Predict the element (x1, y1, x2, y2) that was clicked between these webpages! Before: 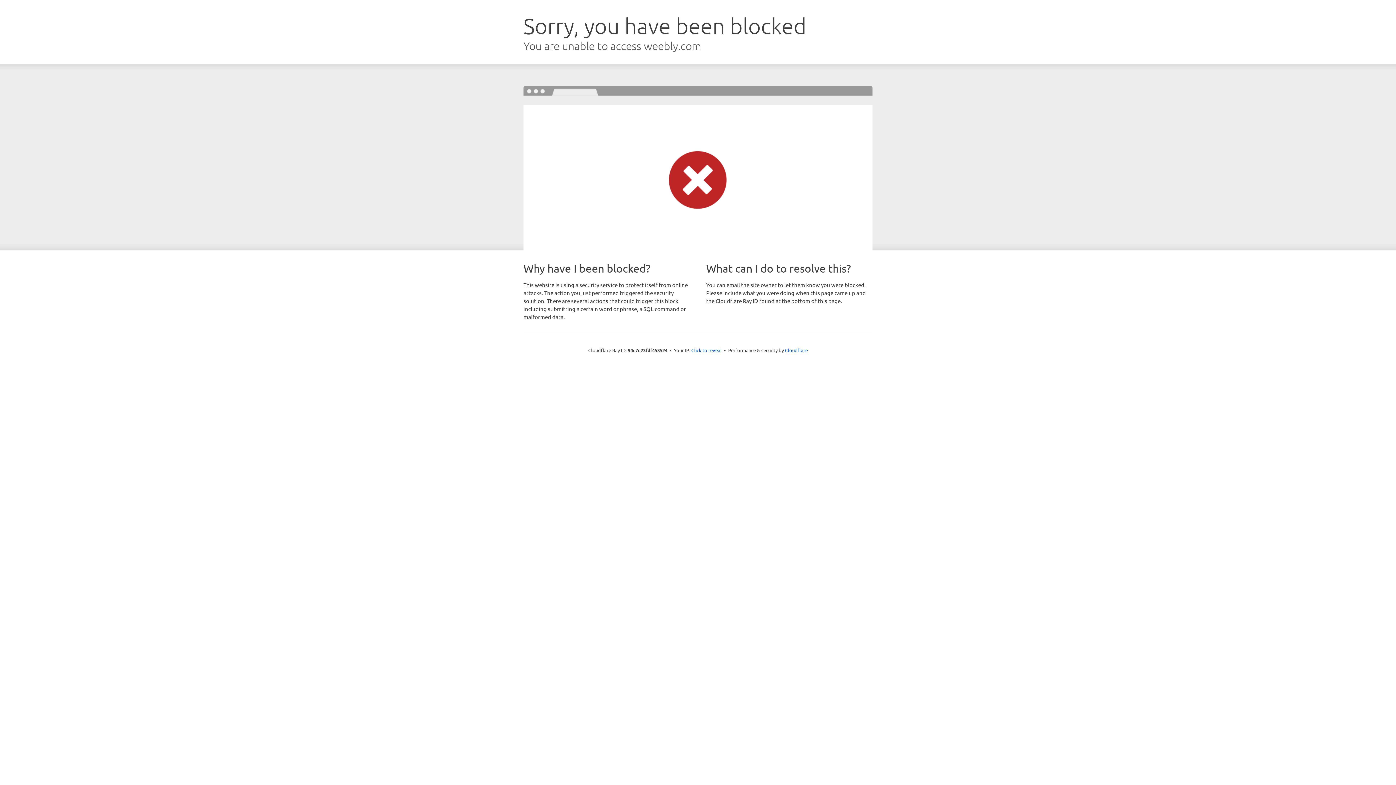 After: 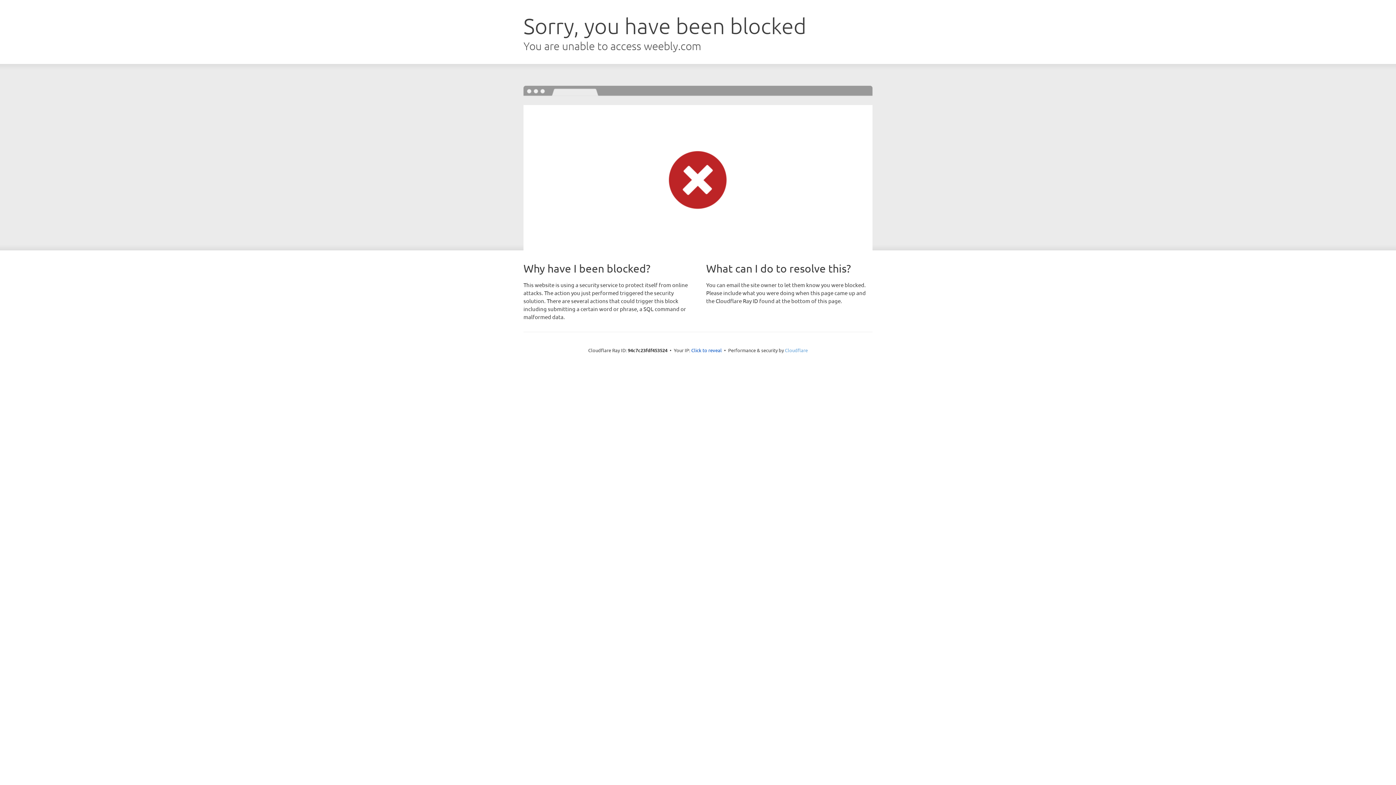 Action: bbox: (785, 347, 808, 353) label: Cloudflare